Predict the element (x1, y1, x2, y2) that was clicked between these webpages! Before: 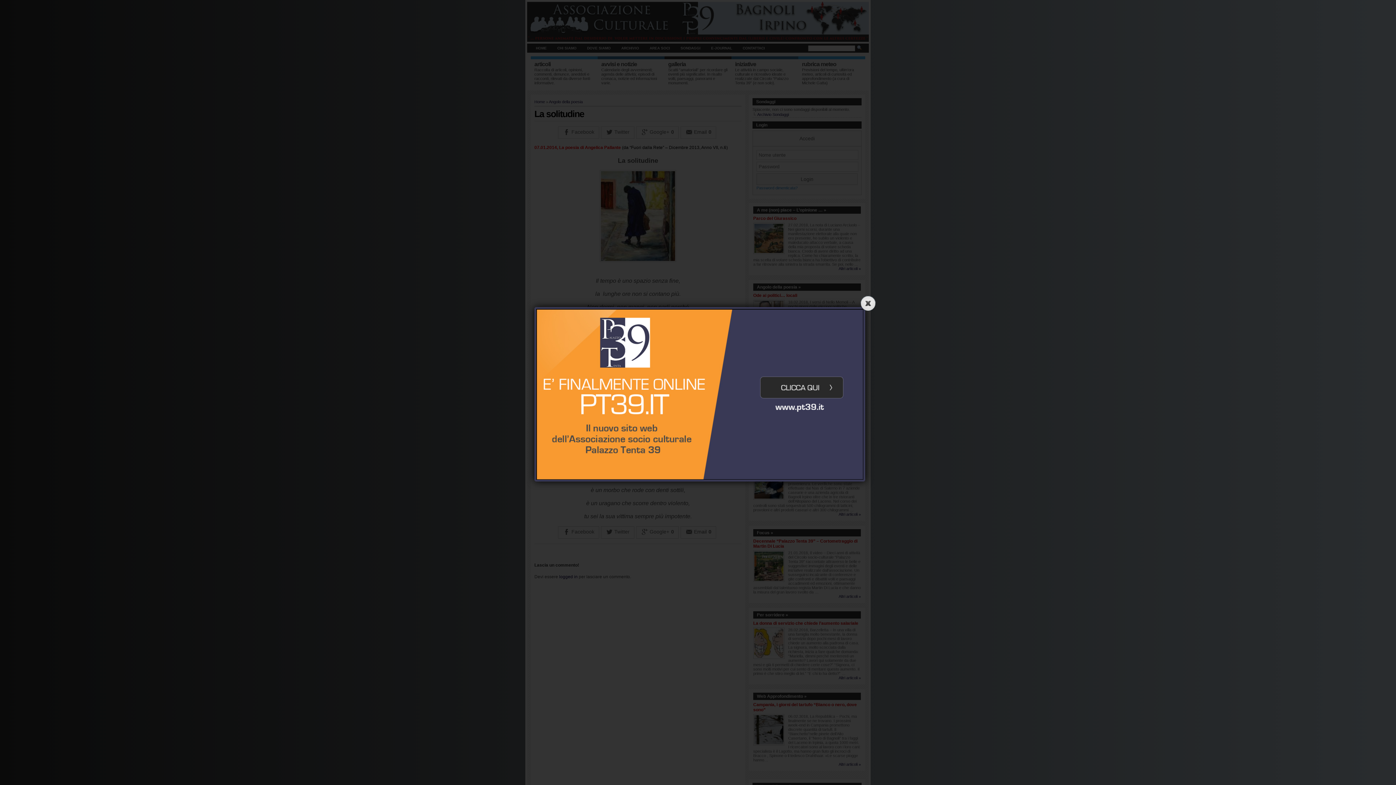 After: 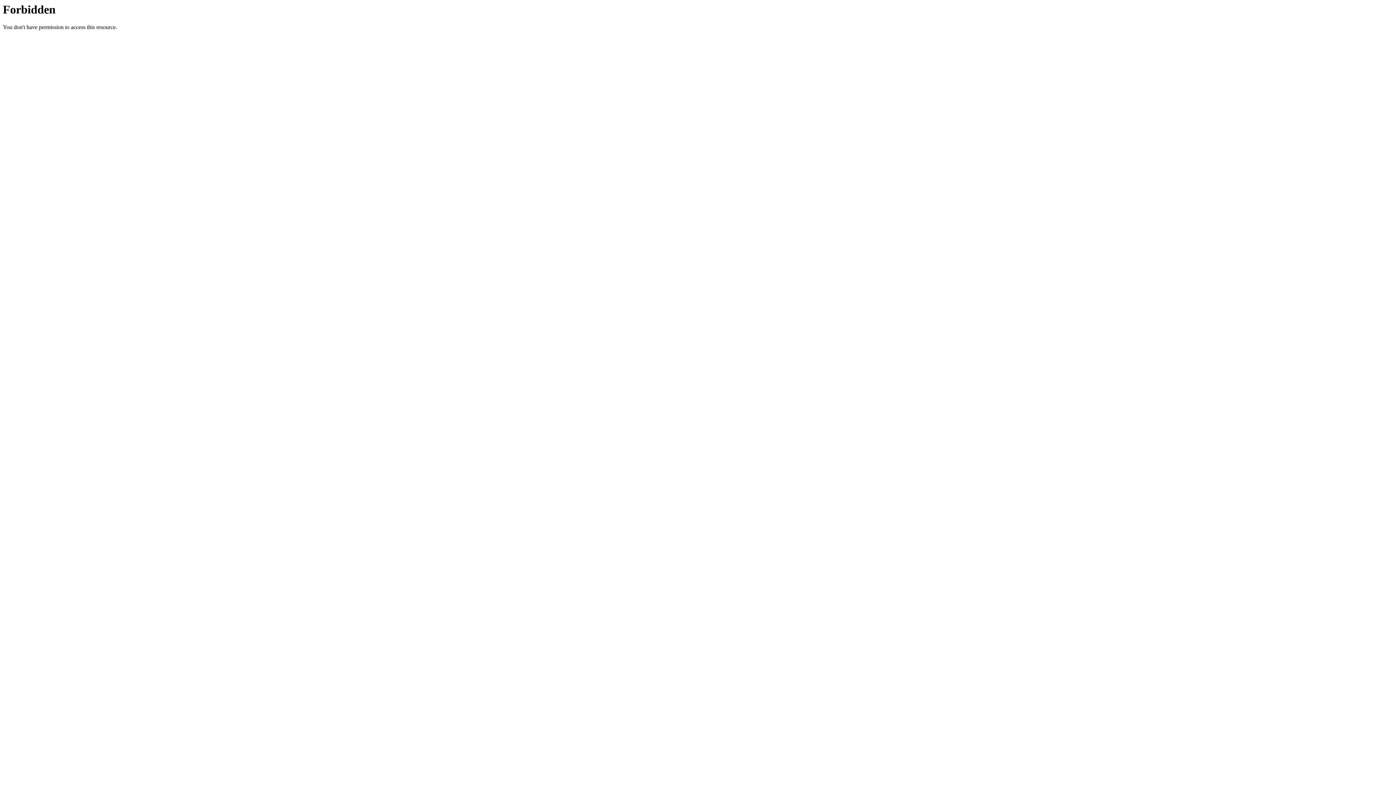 Action: bbox: (536, 476, 863, 480)